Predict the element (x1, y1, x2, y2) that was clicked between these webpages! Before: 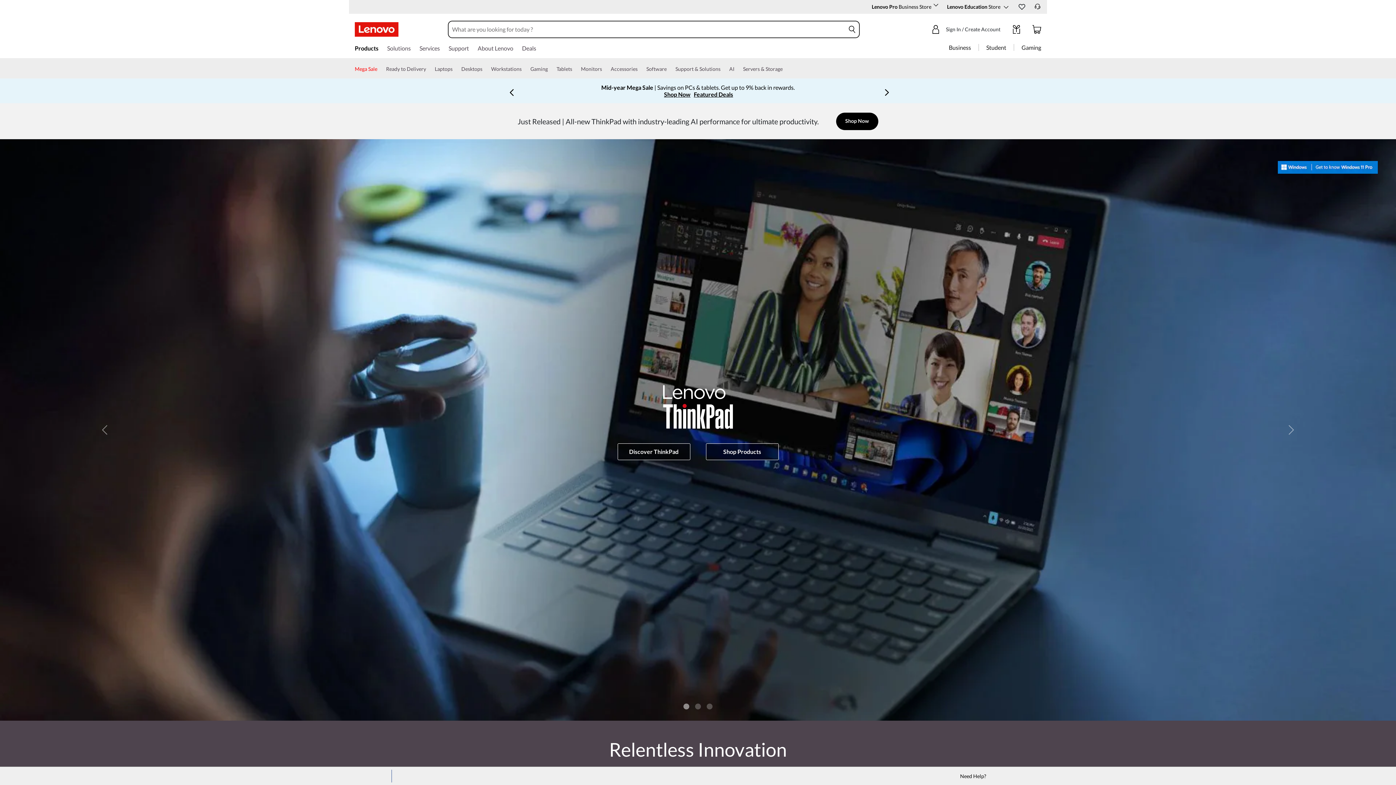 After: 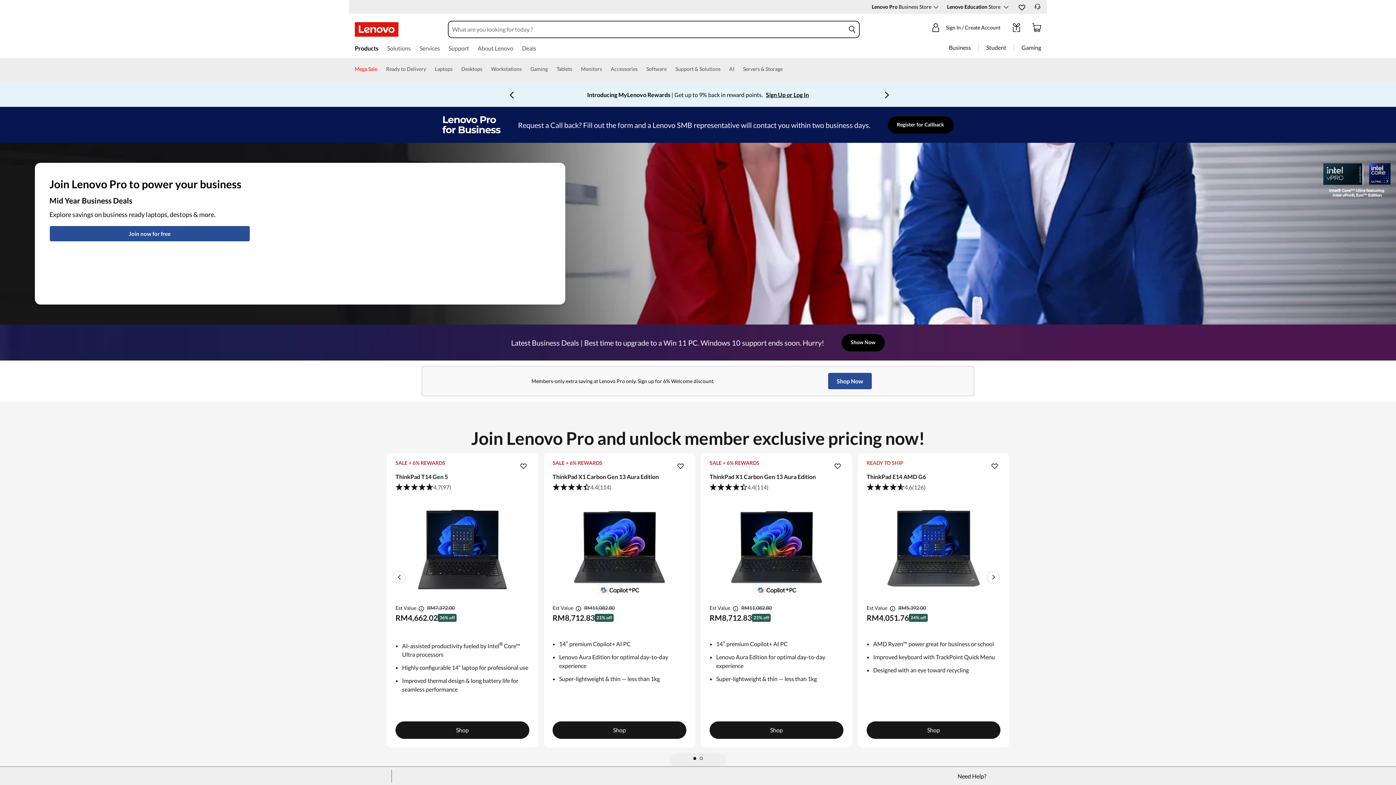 Action: bbox: (872, 3, 938, 9) label: Lenovo Pro Business Store